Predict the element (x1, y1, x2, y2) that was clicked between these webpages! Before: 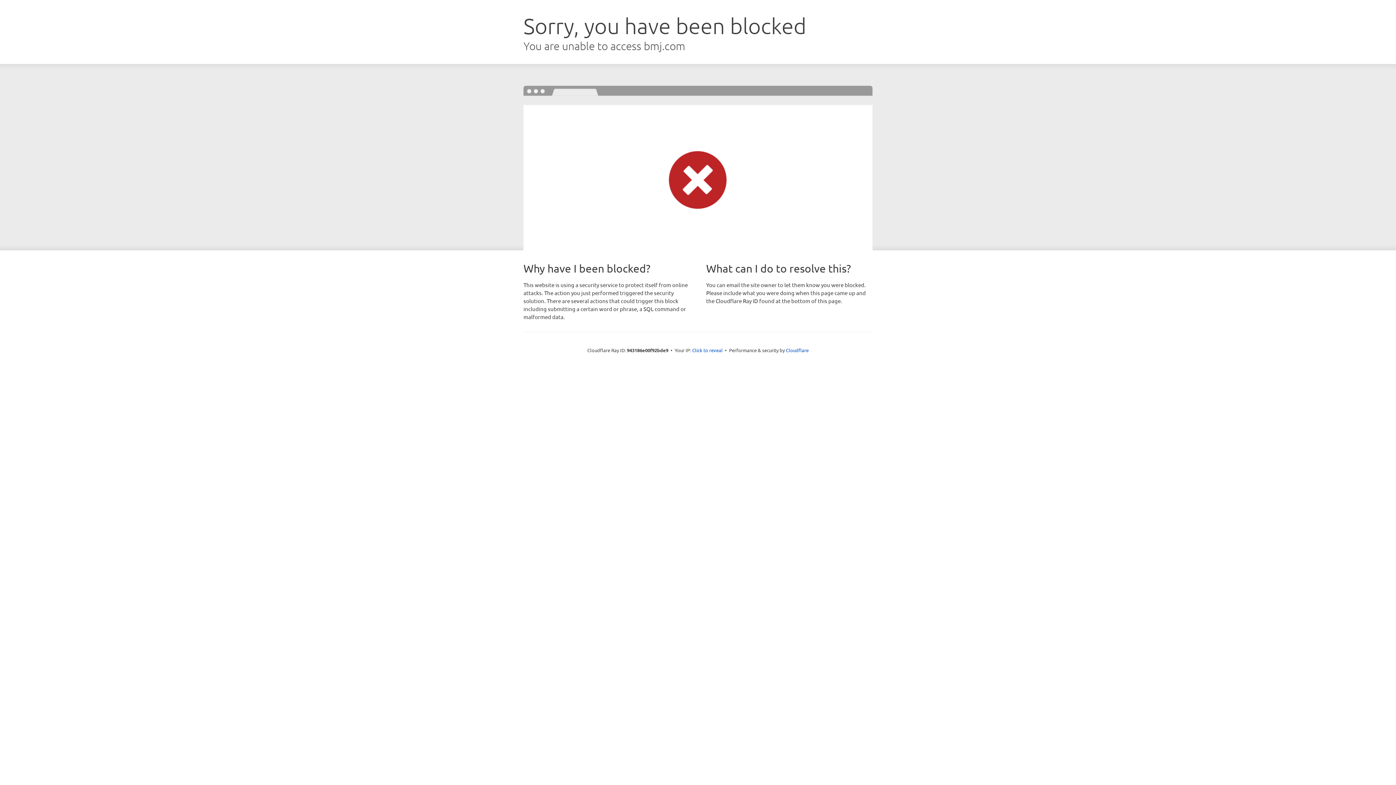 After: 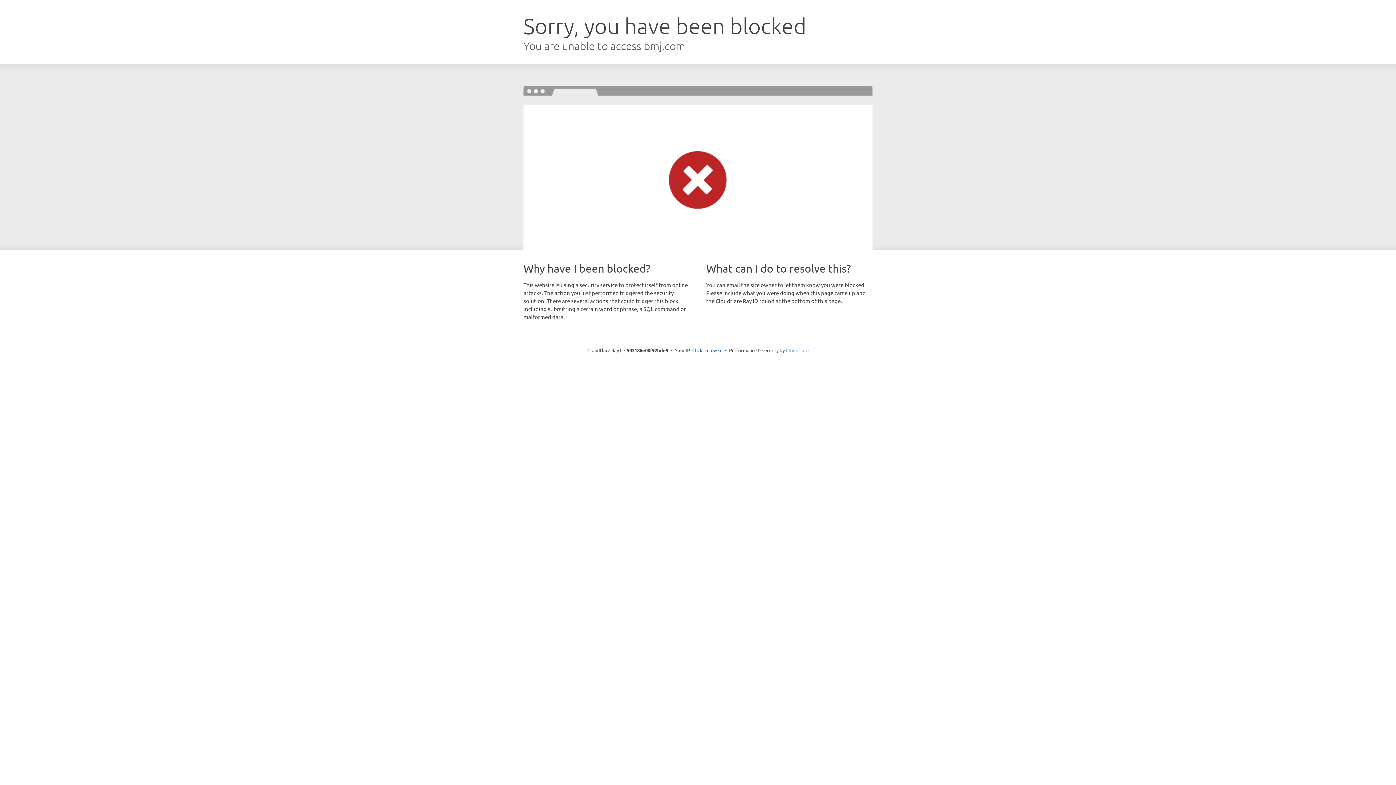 Action: label: Cloudflare bbox: (786, 347, 808, 353)